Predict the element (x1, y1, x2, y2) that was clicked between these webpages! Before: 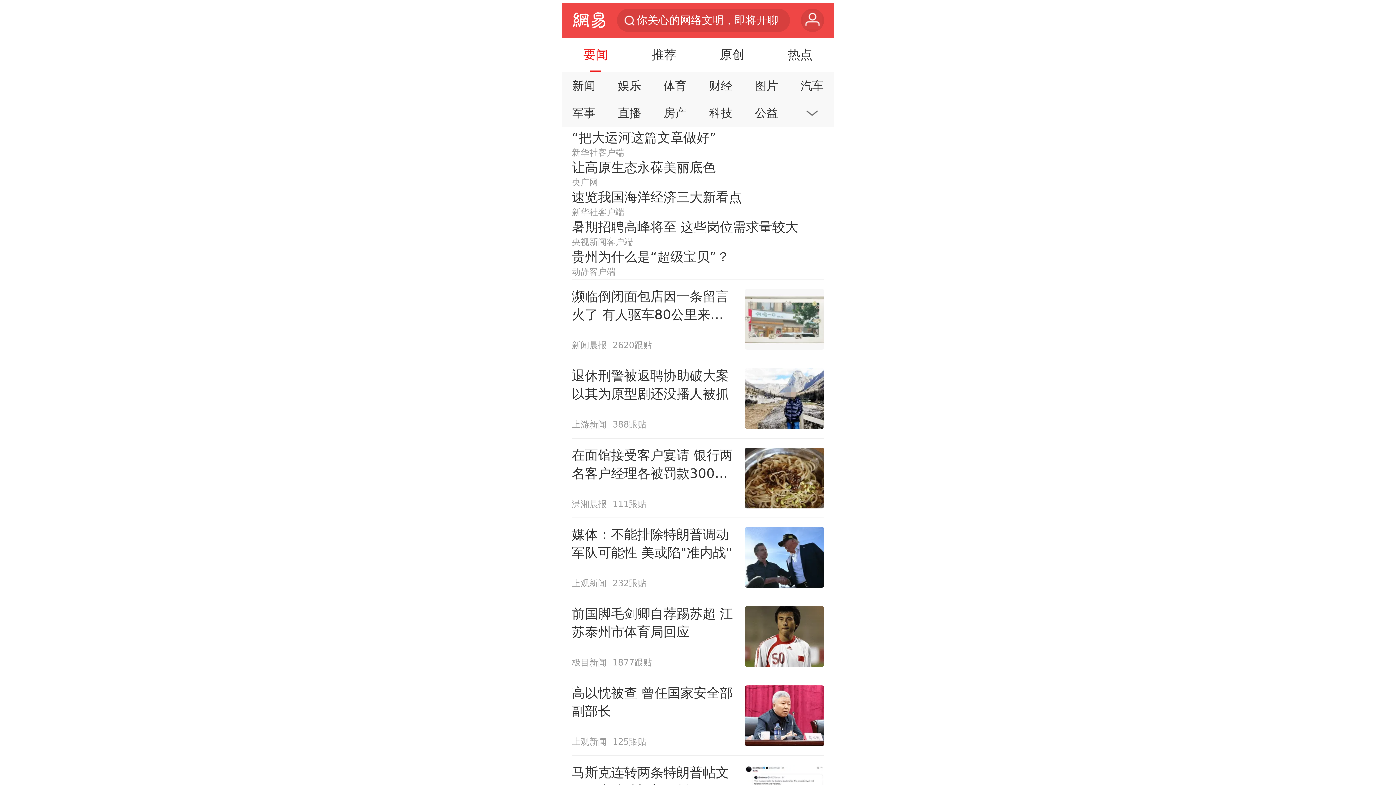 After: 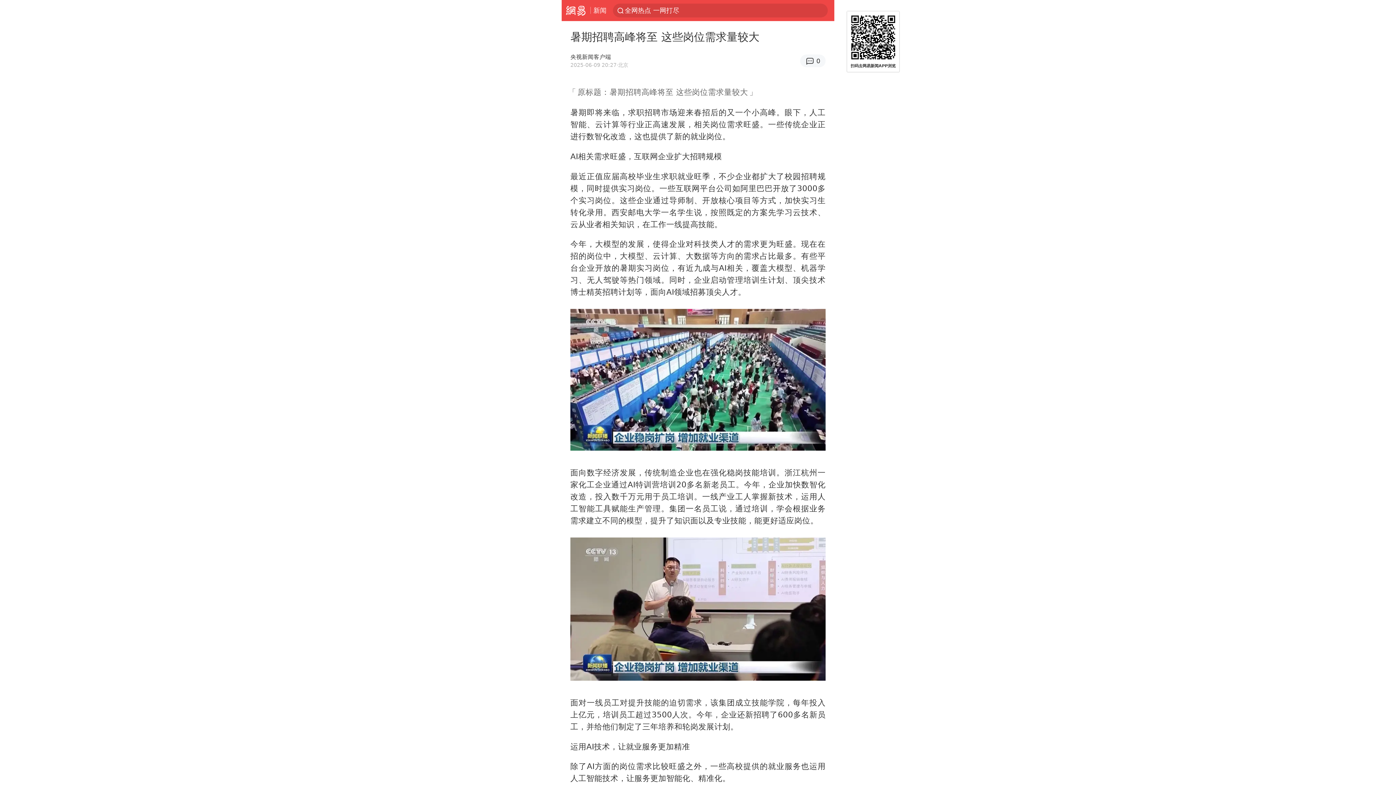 Action: label: 暑期招聘高峰将至 这些岗位需求量较大
央视新闻客户端 bbox: (571, 218, 824, 248)